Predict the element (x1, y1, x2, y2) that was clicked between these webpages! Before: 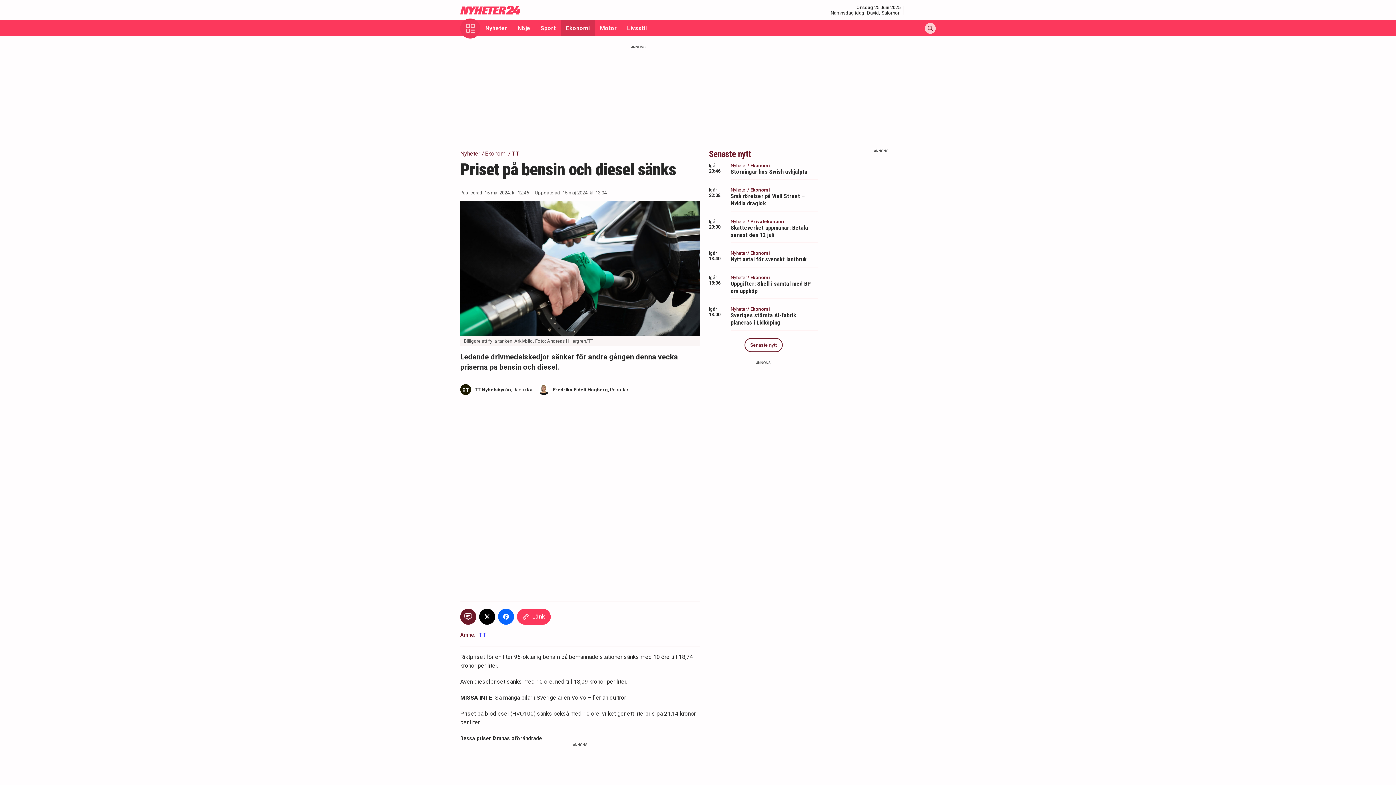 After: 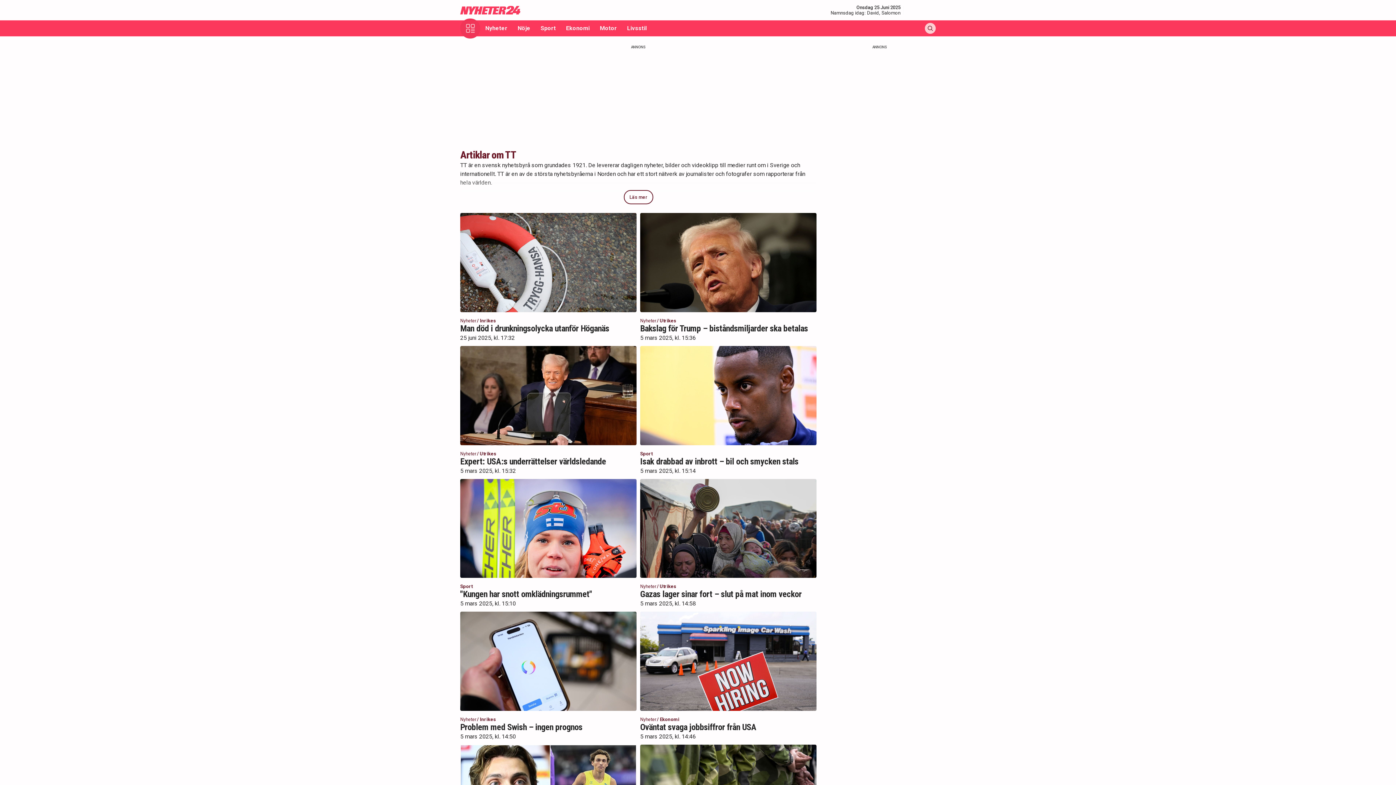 Action: label: TT bbox: (478, 631, 486, 639)